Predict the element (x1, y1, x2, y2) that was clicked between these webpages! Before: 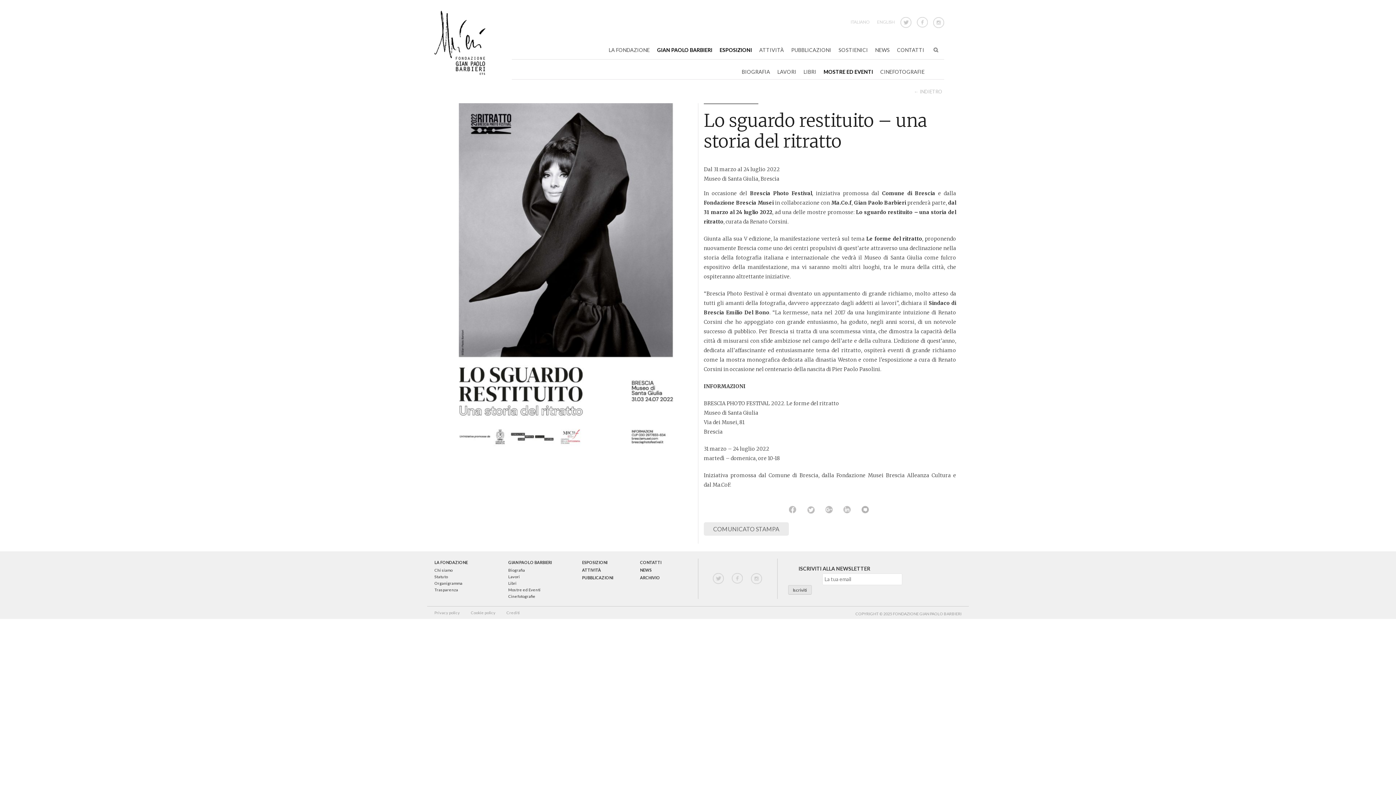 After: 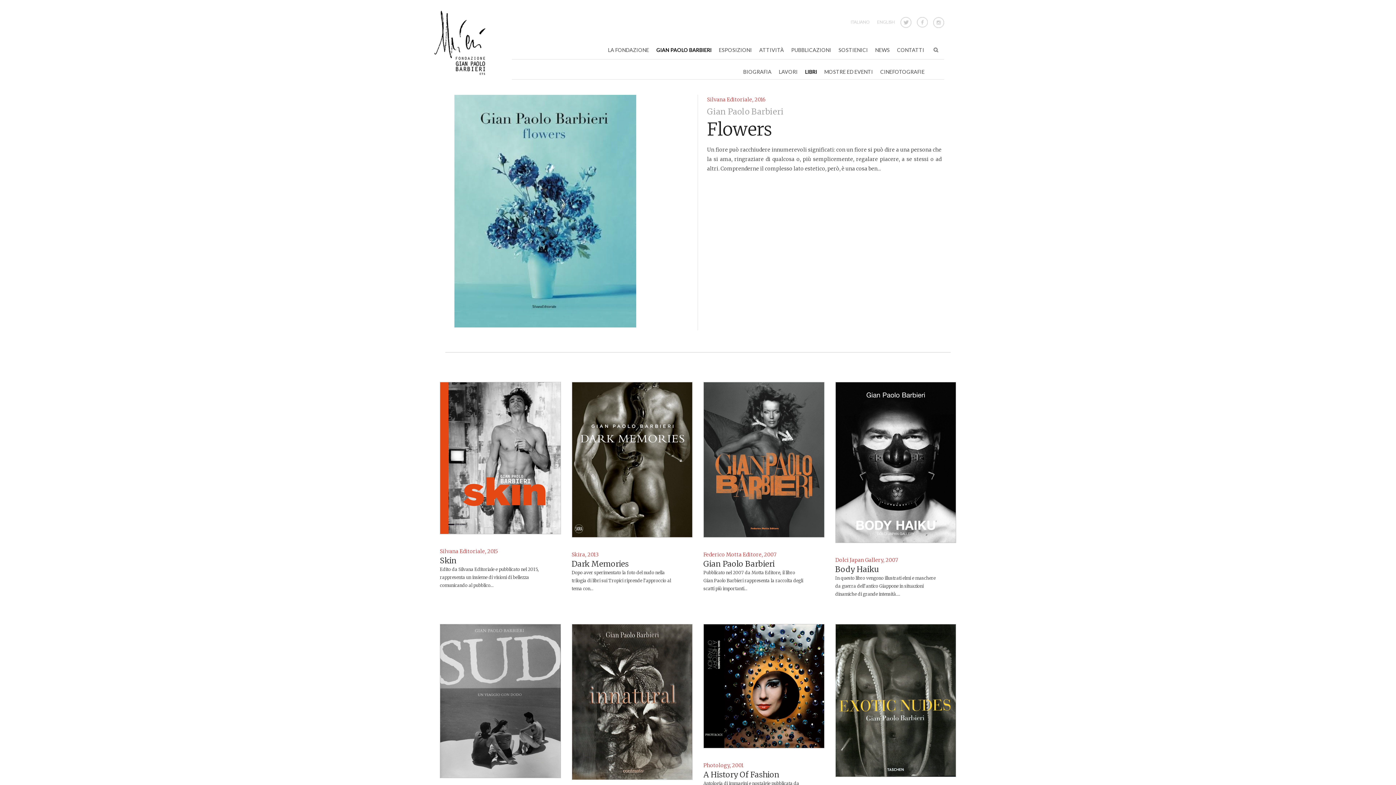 Action: label: LIBRI bbox: (803, 67, 816, 76)